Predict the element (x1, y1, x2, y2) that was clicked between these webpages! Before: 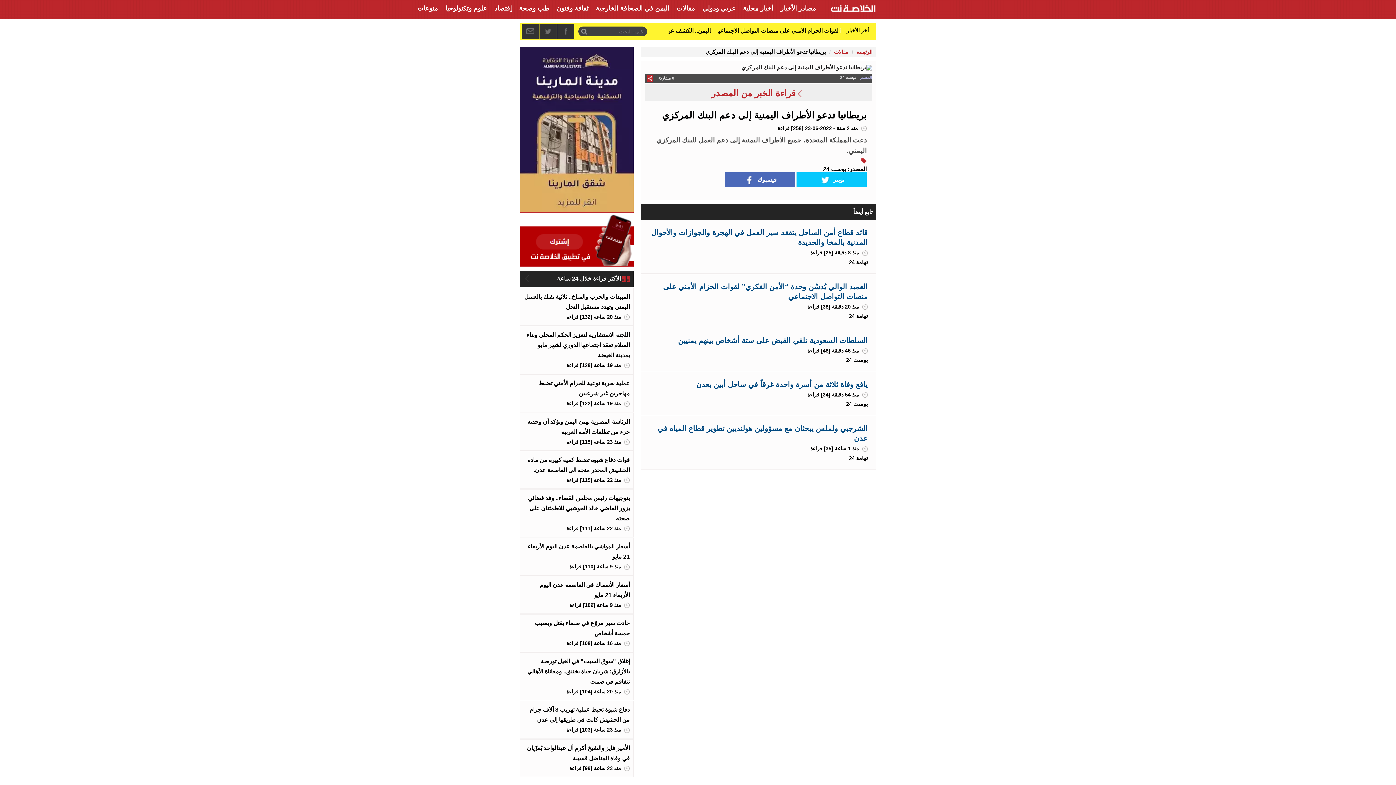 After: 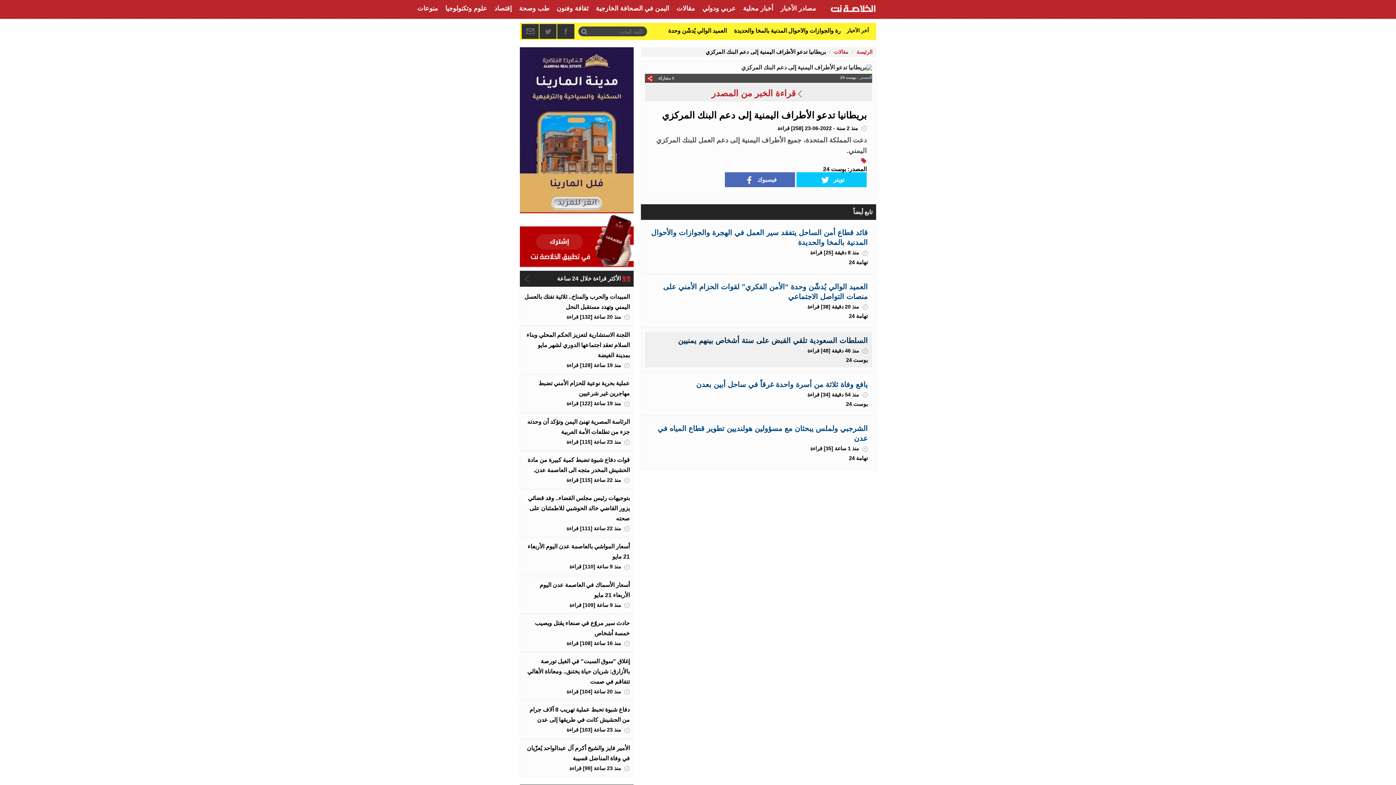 Action: label: السلطات السعودية تلقي القبض على ستة أشخاص بينهم يمنيين bbox: (678, 336, 868, 344)